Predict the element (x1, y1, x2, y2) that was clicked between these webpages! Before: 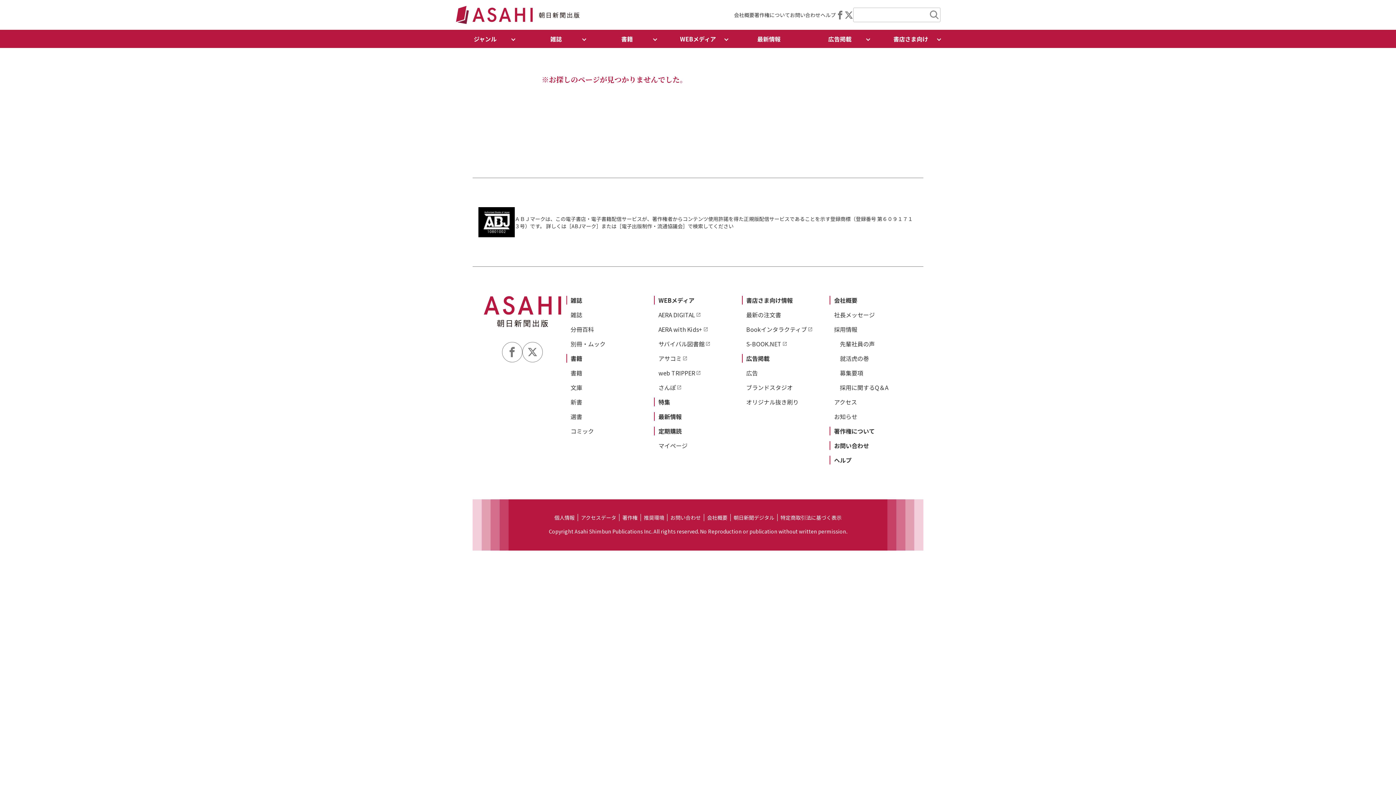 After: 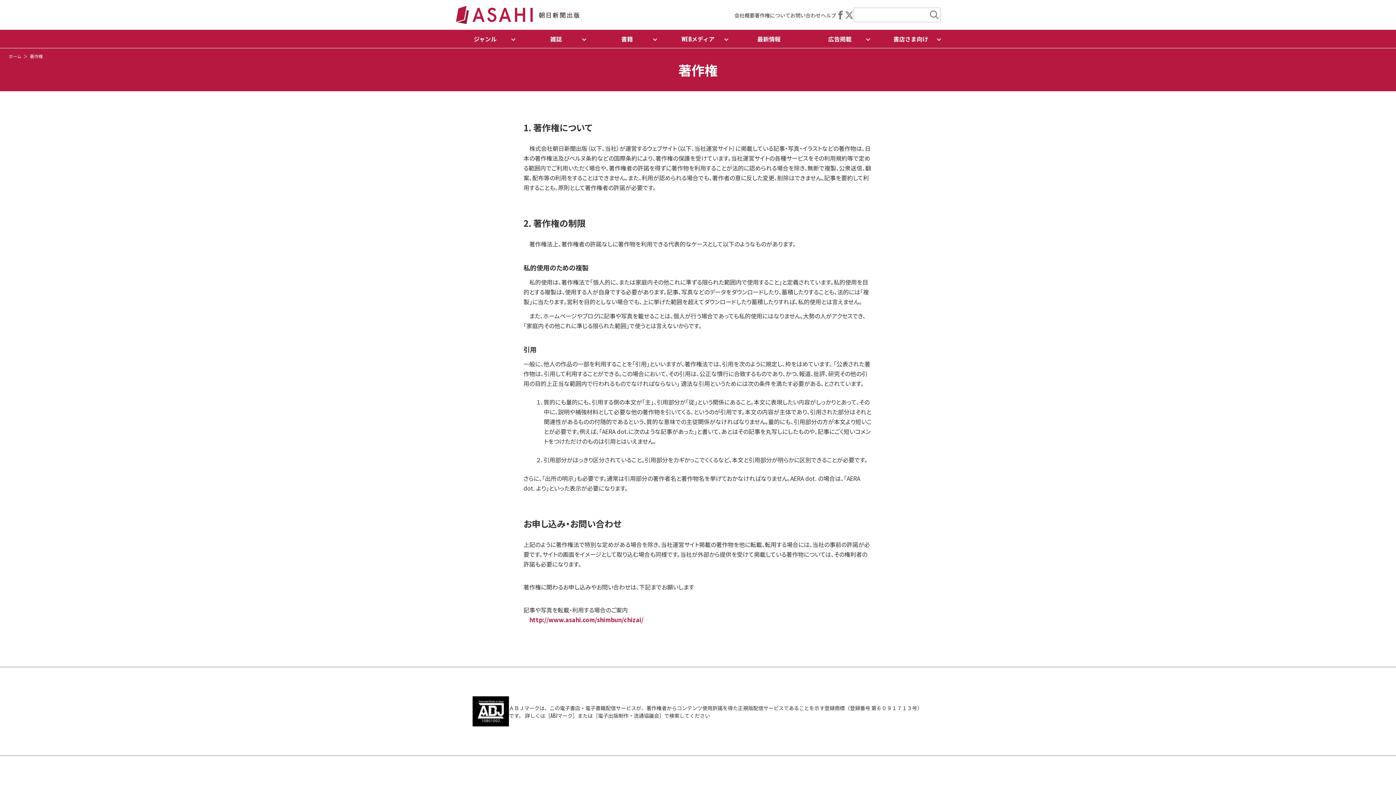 Action: bbox: (834, 426, 875, 435) label: 著作権について